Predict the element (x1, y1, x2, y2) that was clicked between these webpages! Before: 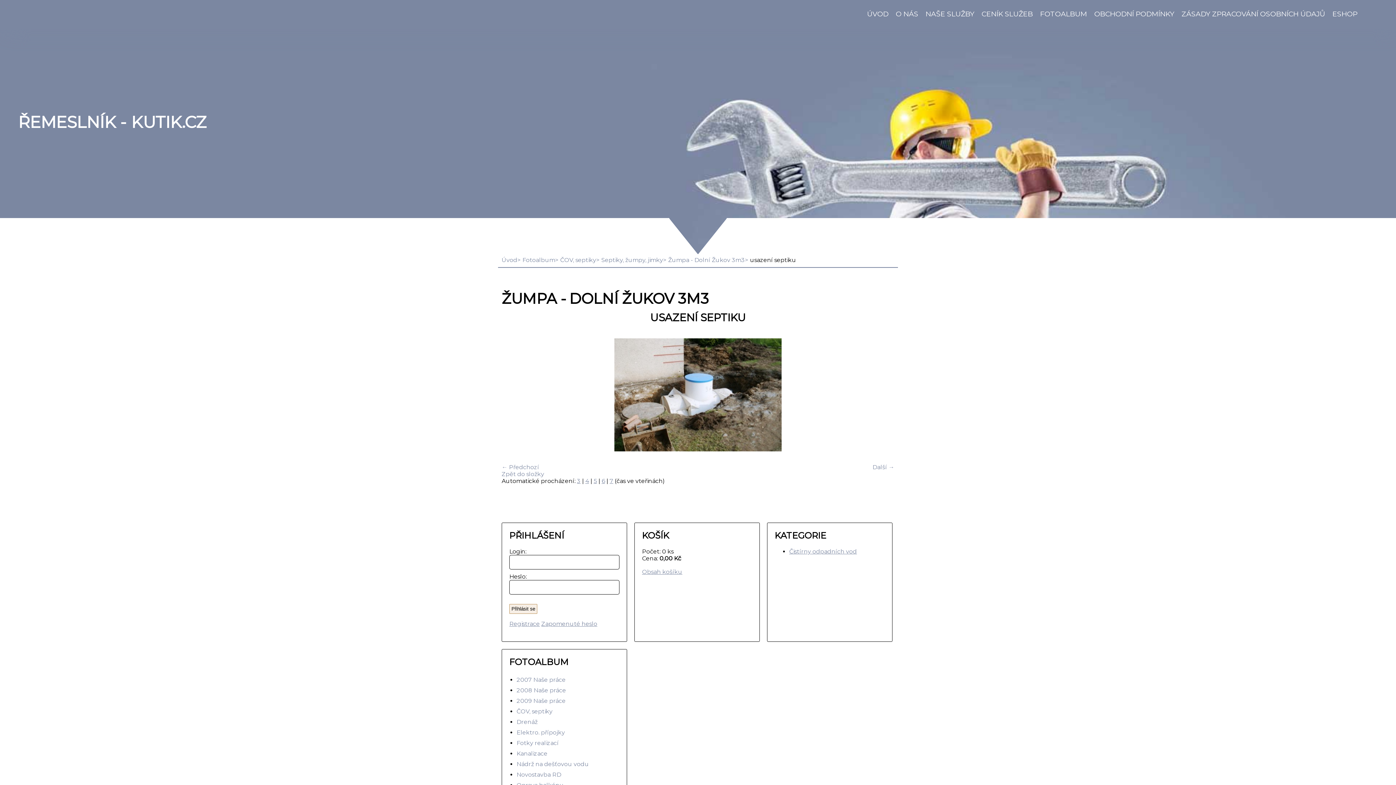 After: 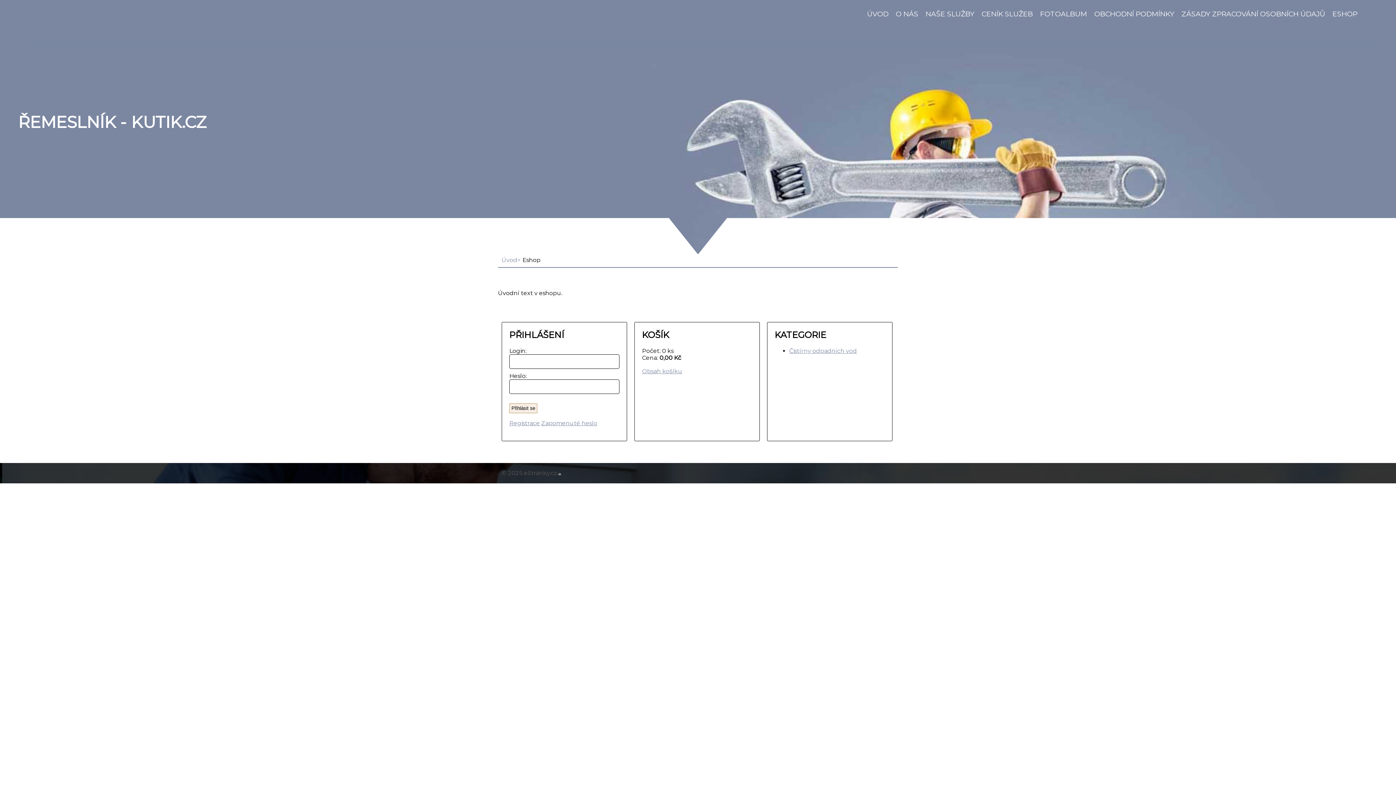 Action: label: ESHOP bbox: (1332, 9, 1357, 18)